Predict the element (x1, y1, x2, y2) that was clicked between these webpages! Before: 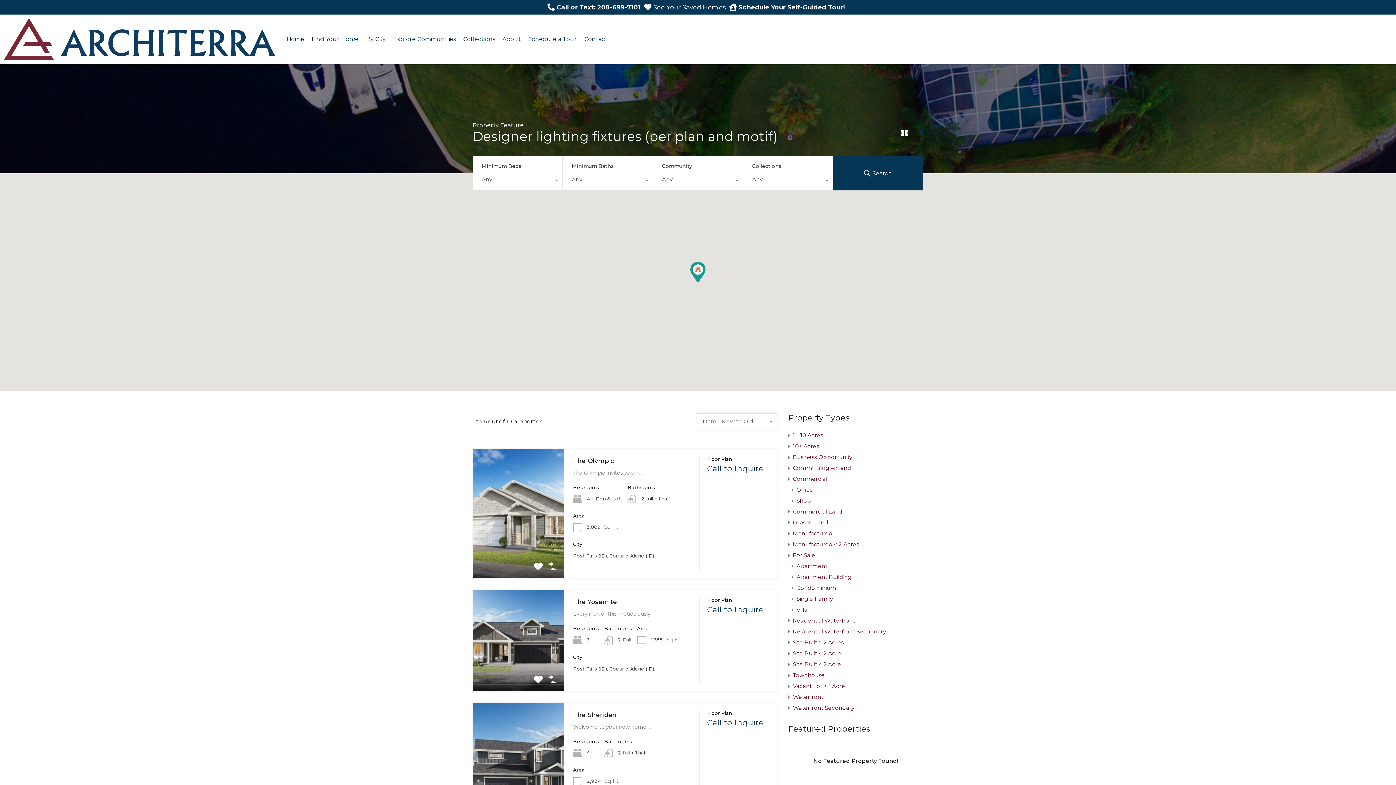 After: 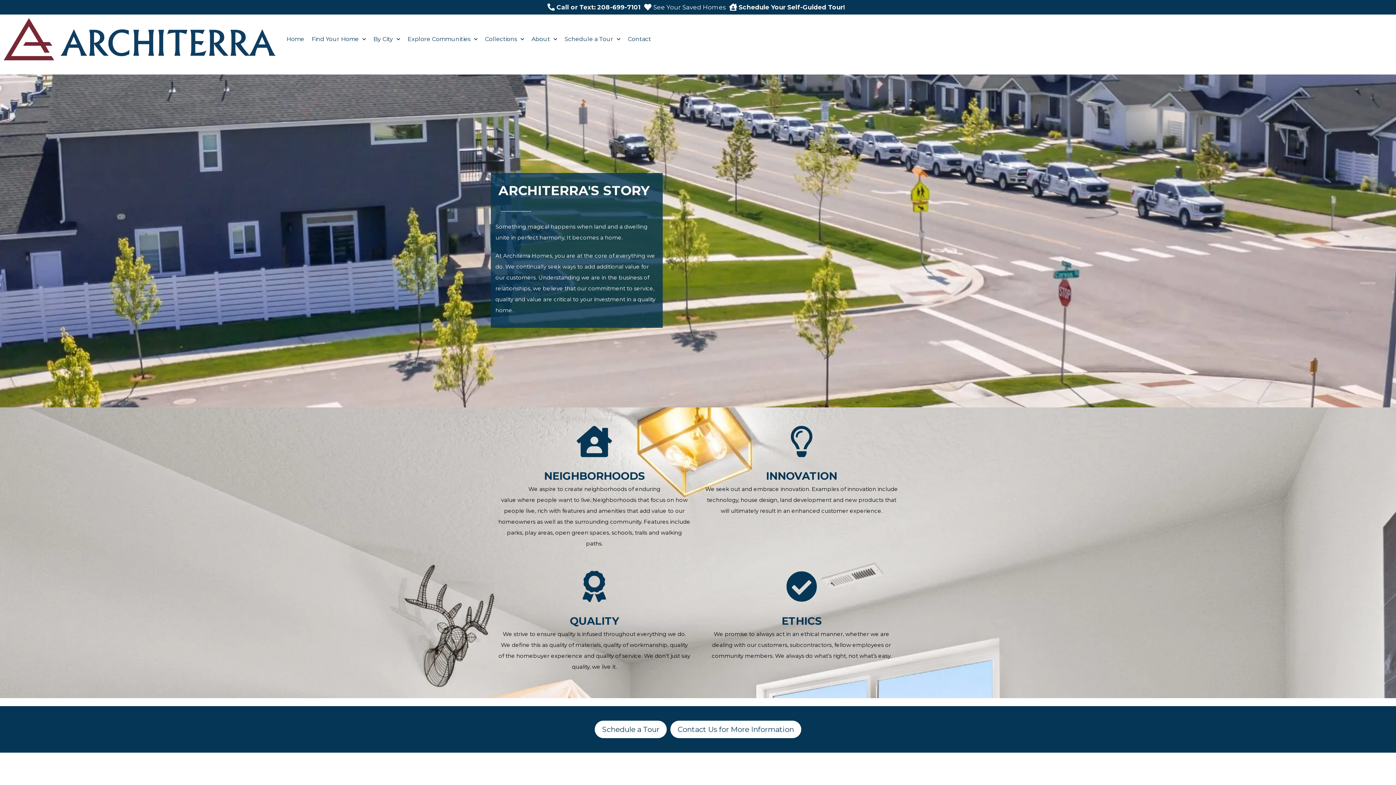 Action: label: About bbox: (498, 35, 524, 42)